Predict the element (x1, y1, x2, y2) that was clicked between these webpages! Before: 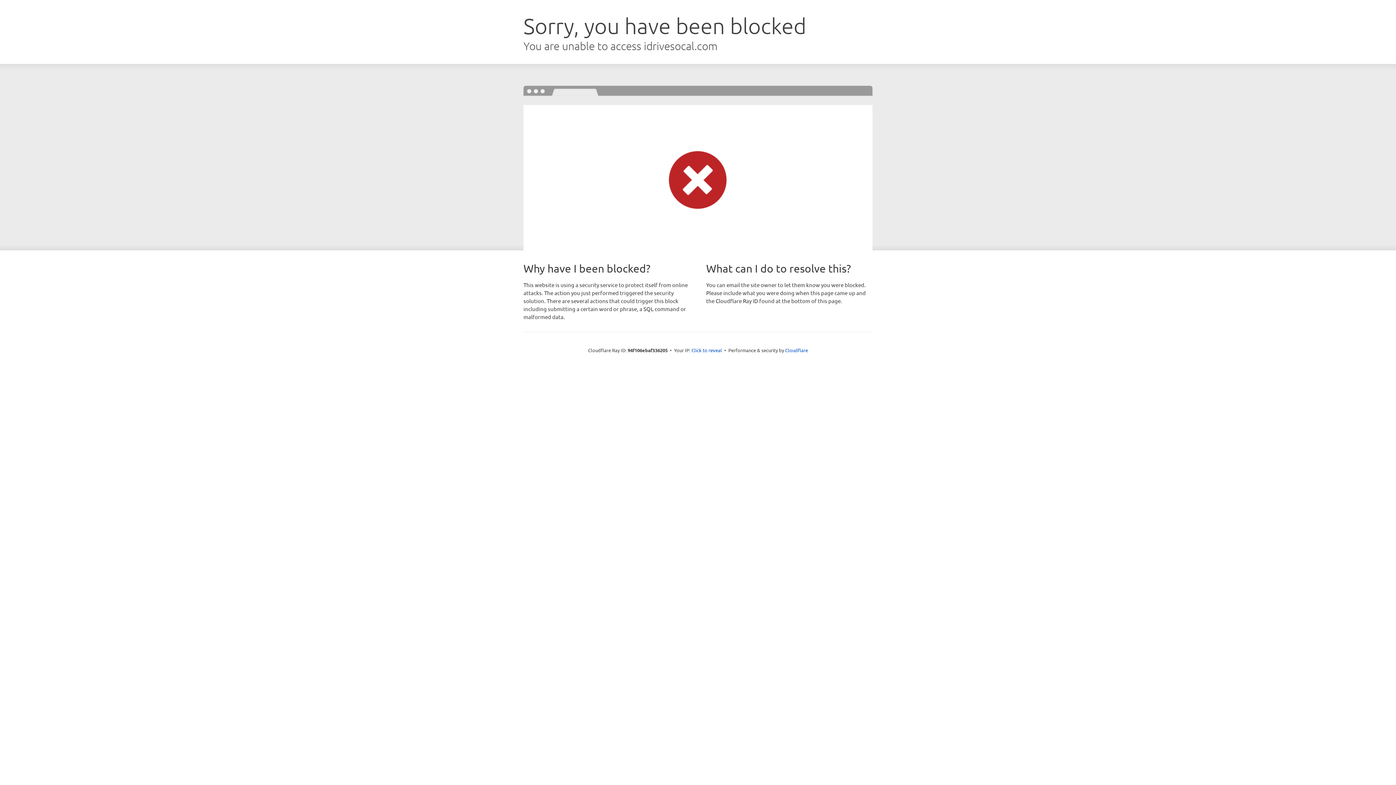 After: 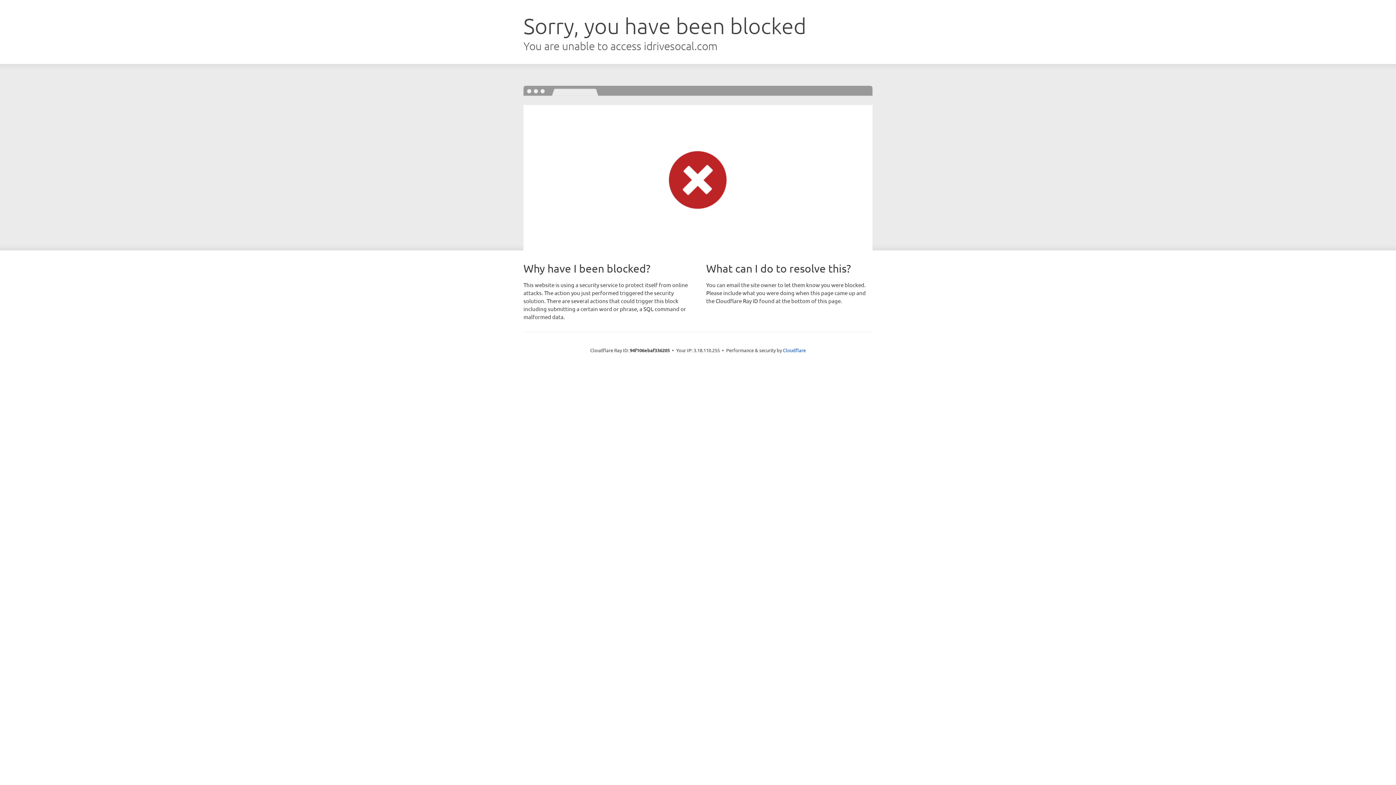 Action: label: Click to reveal bbox: (691, 346, 722, 353)